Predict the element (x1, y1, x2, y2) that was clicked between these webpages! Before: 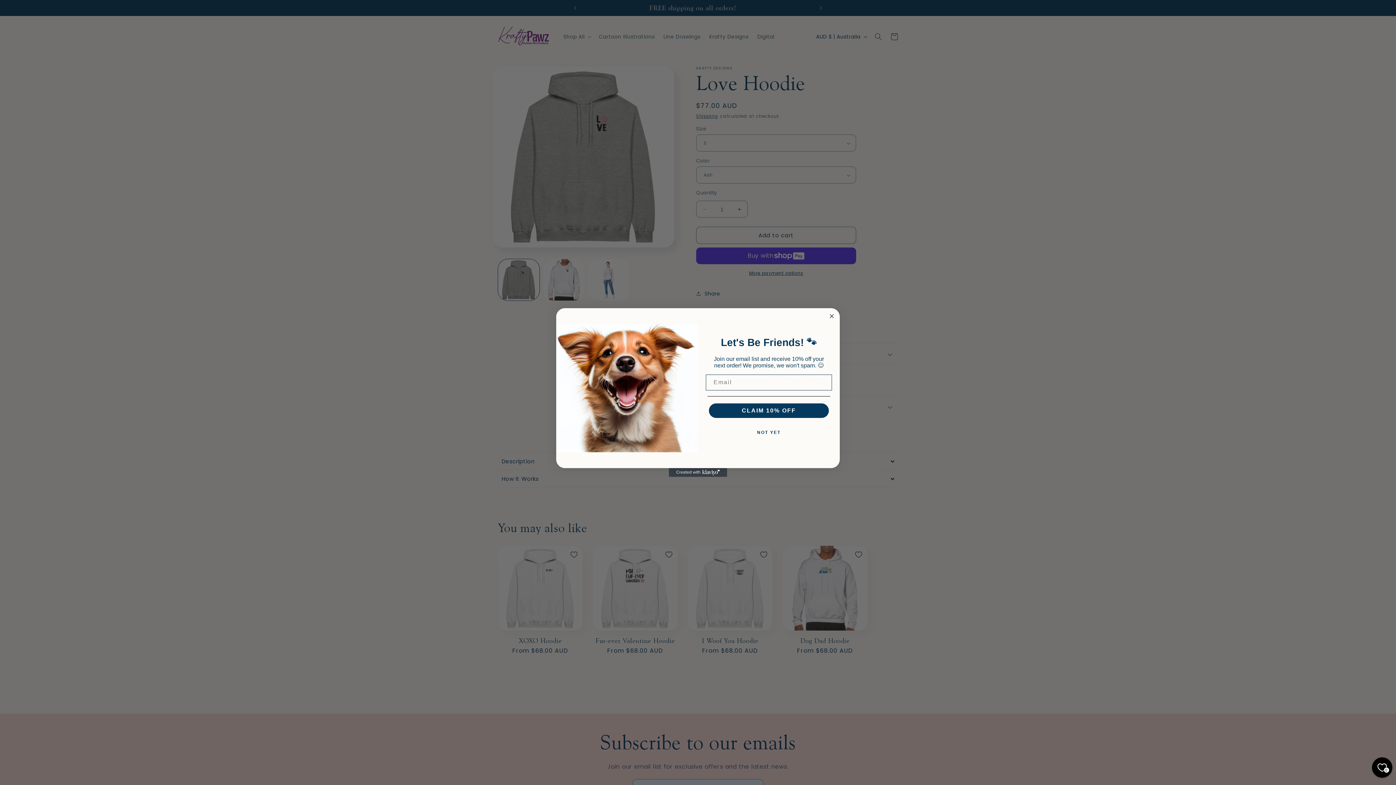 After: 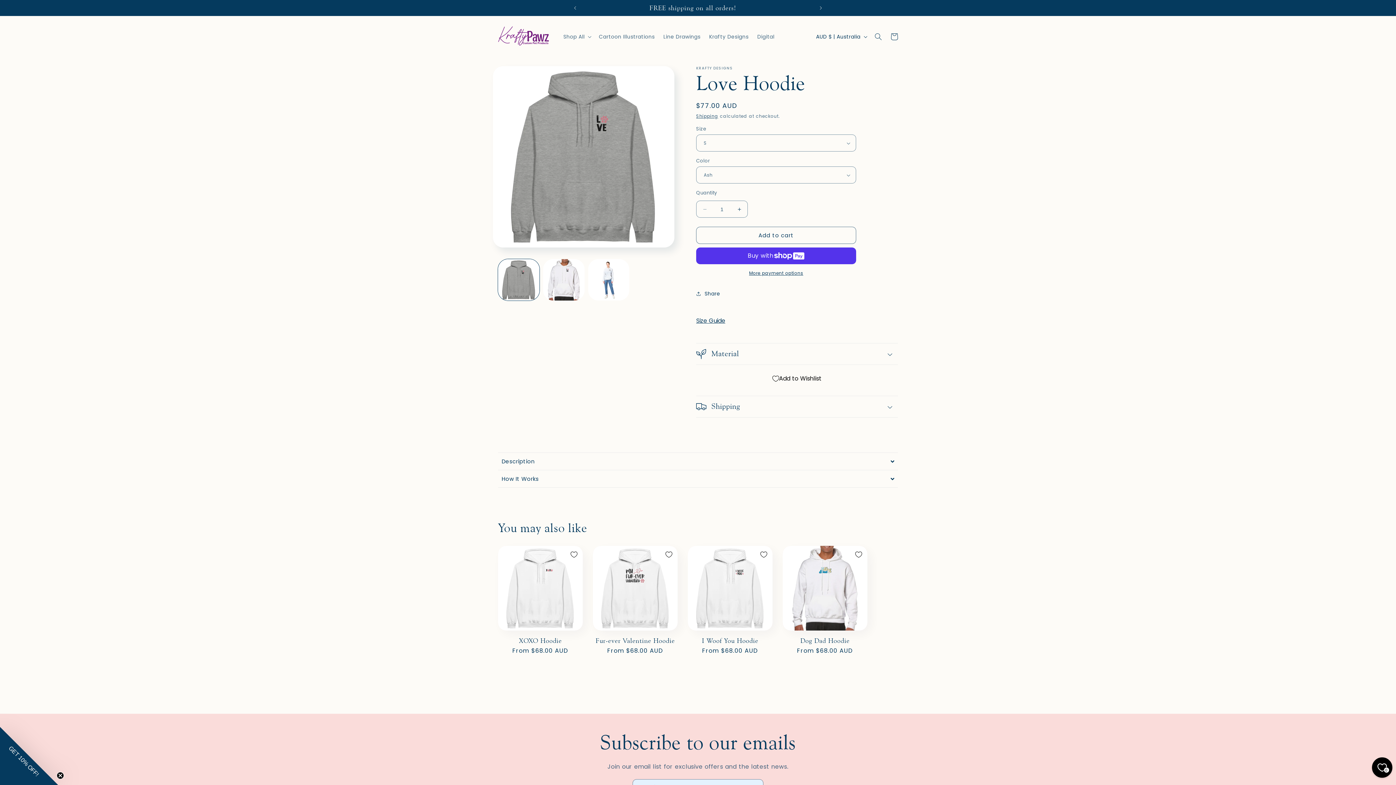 Action: label: NOT YET bbox: (707, 425, 830, 440)